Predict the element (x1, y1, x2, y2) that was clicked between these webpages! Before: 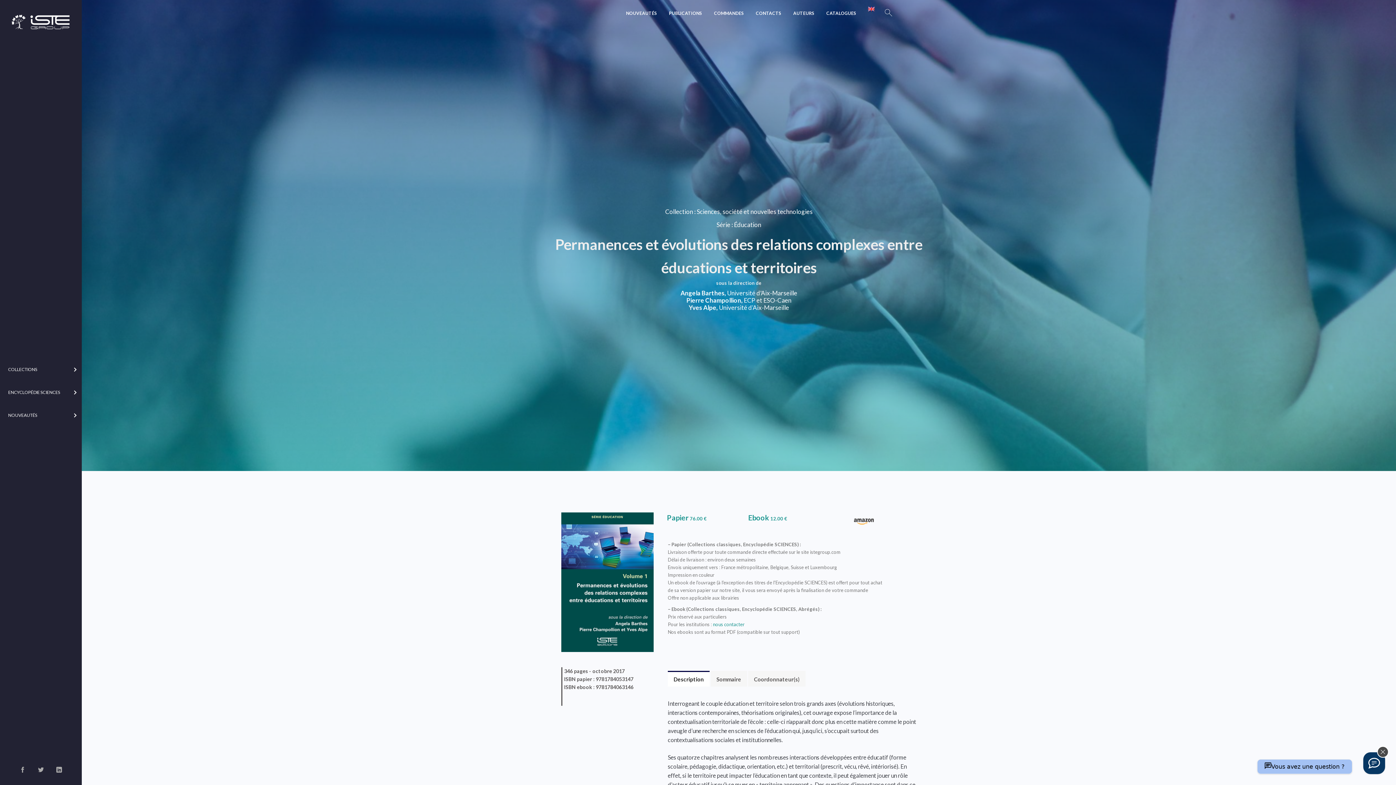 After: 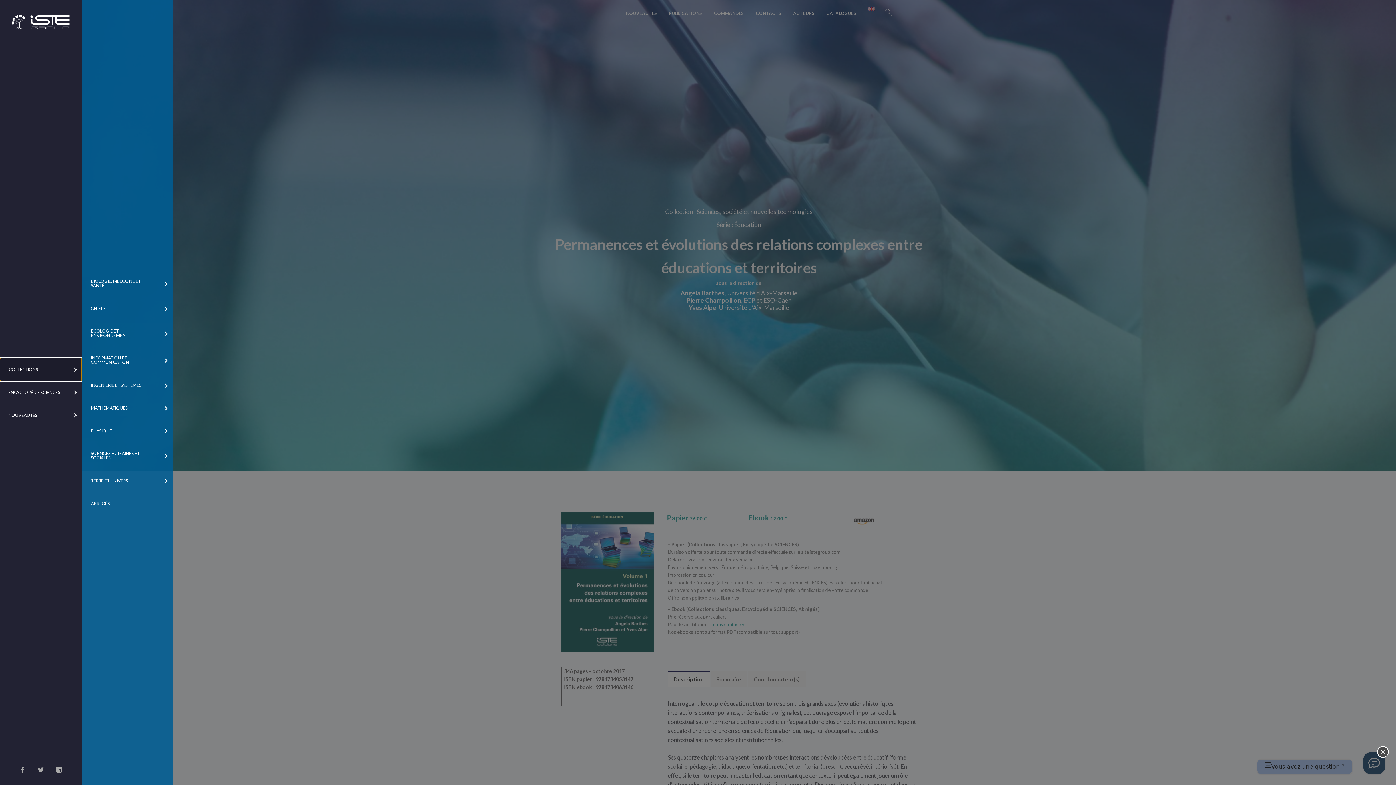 Action: label: COLLECTIONS bbox: (0, 358, 81, 381)